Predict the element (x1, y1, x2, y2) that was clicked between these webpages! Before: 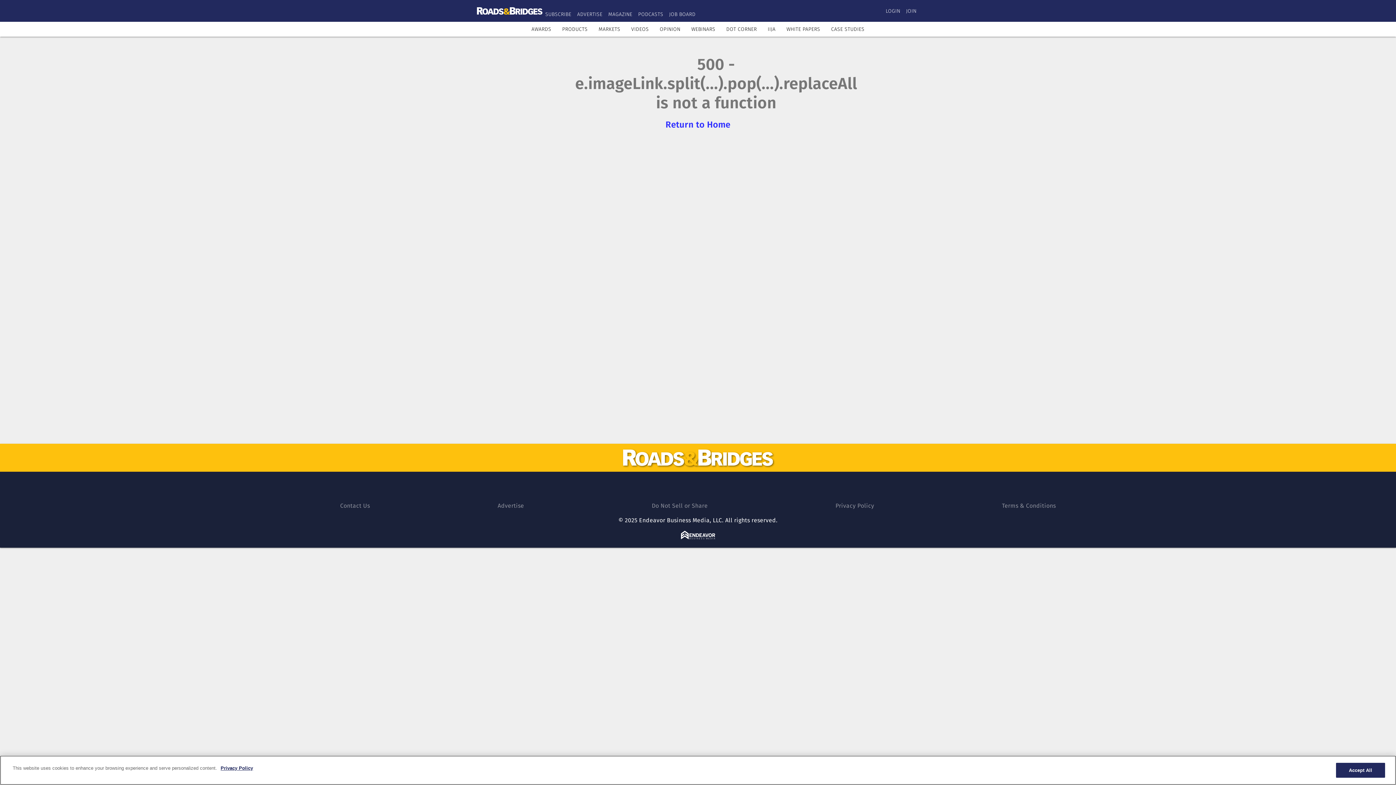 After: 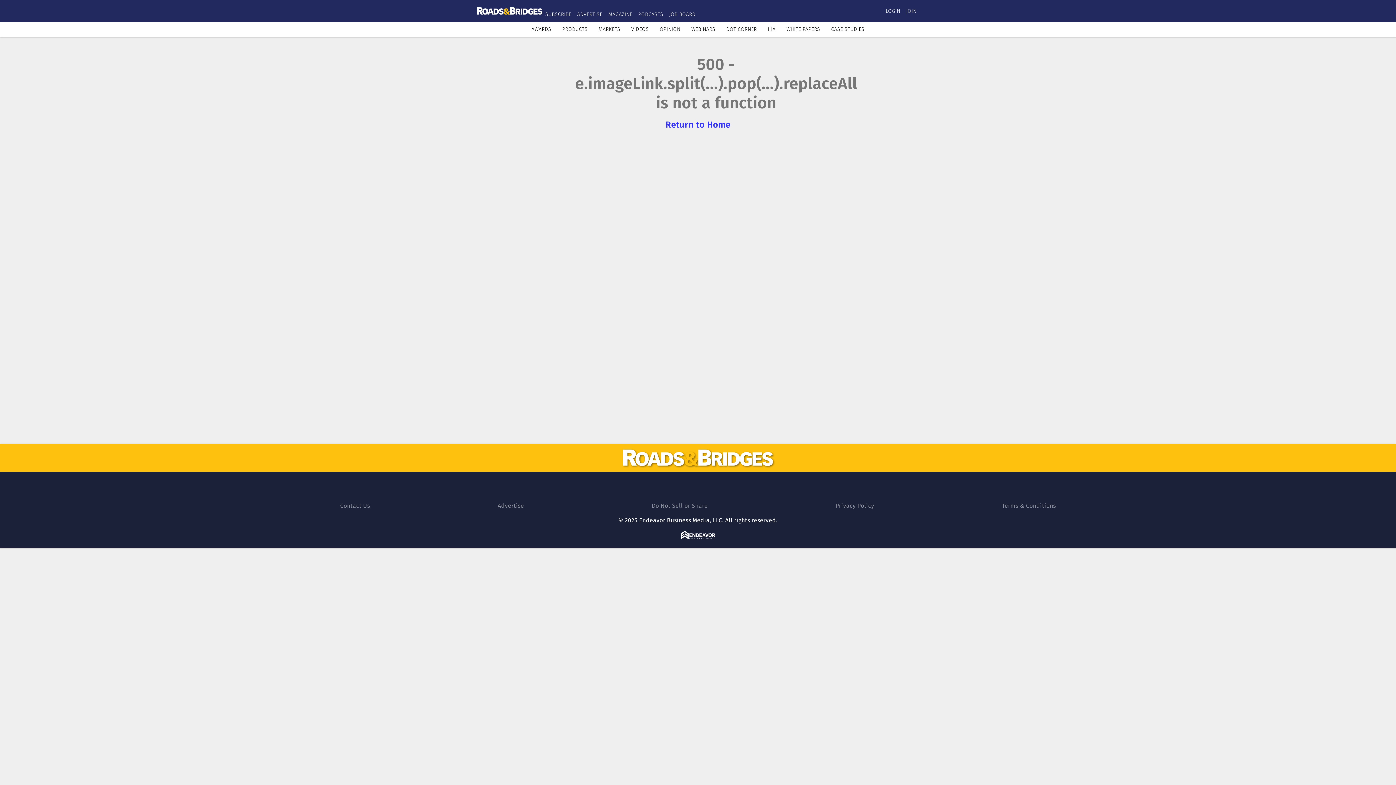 Action: label: IIJA bbox: (767, 26, 775, 32)